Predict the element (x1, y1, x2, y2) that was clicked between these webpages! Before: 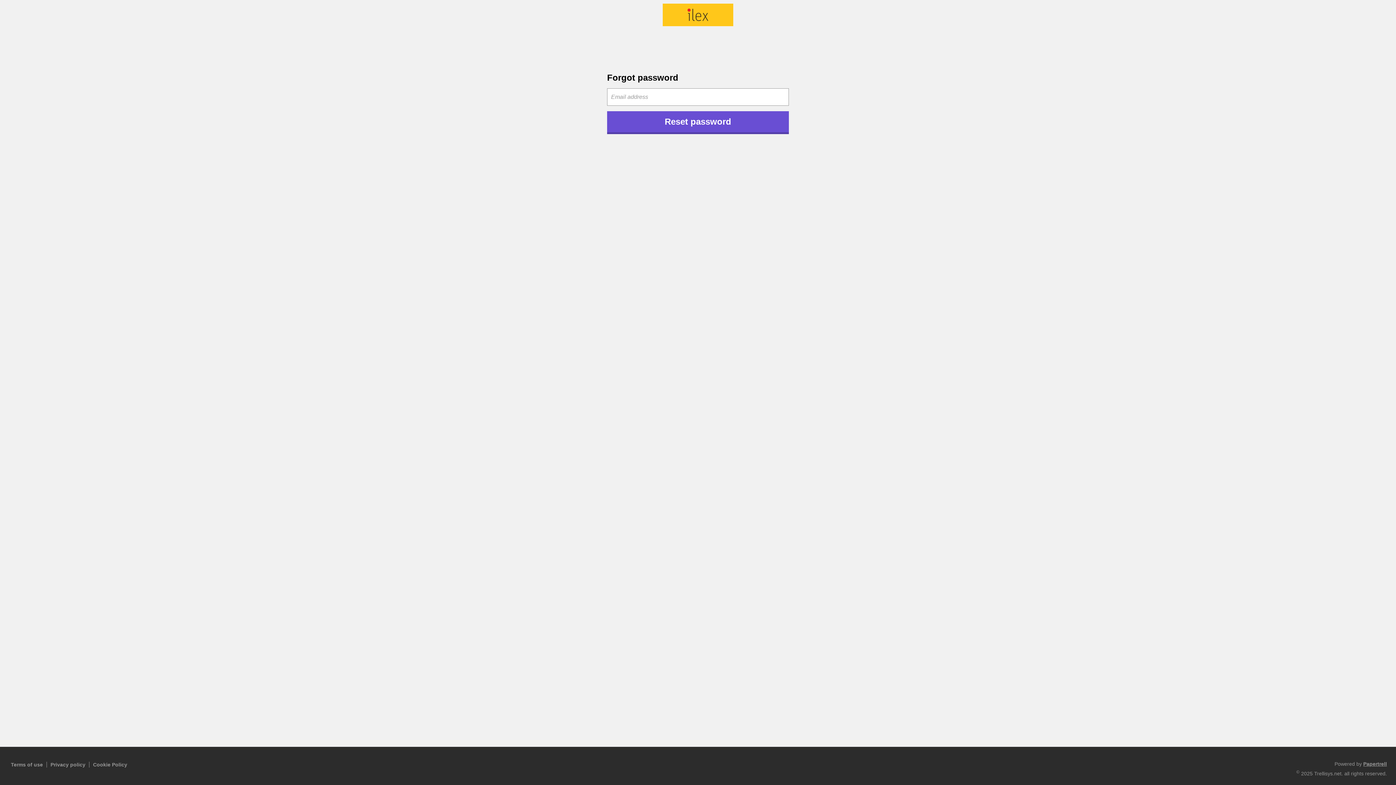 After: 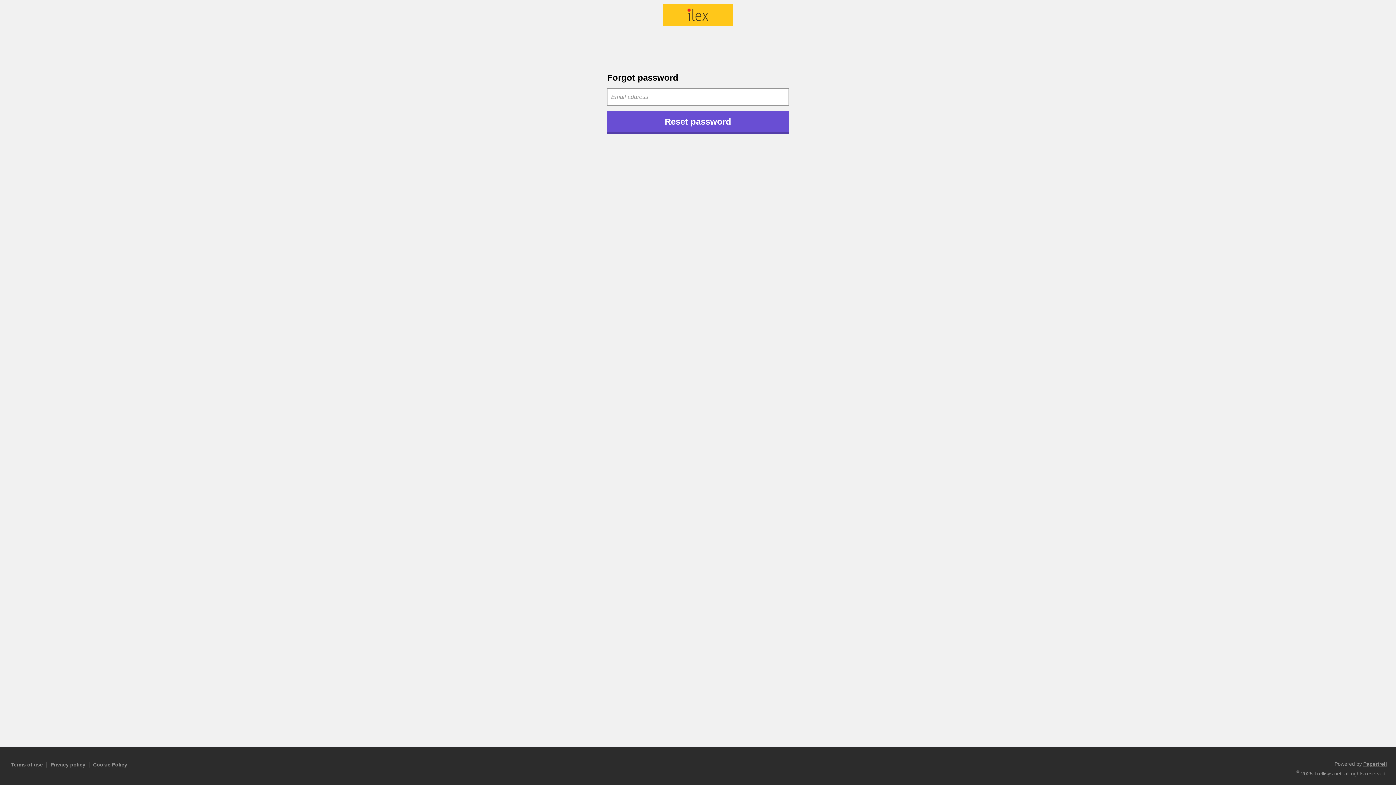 Action: bbox: (50, 762, 89, 768) label: Privacy policy